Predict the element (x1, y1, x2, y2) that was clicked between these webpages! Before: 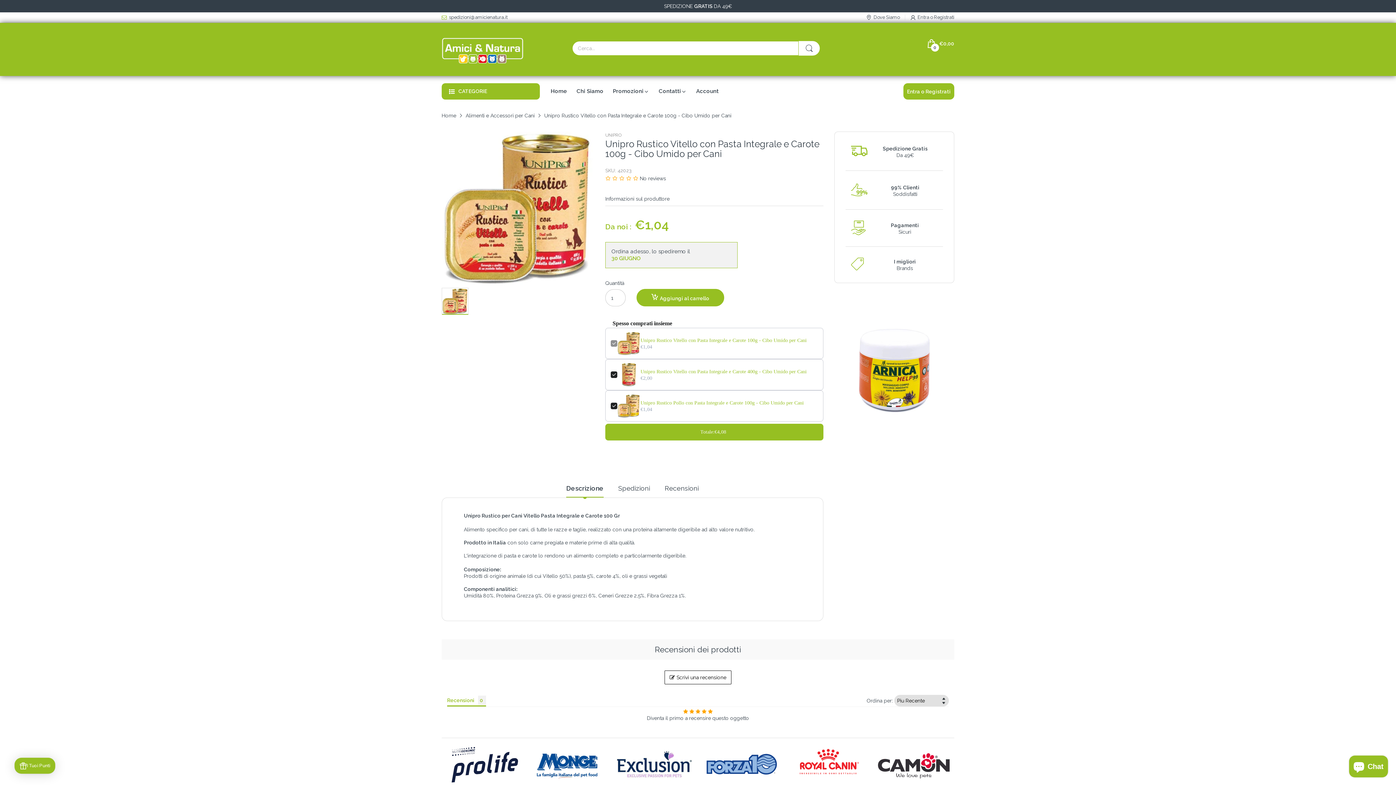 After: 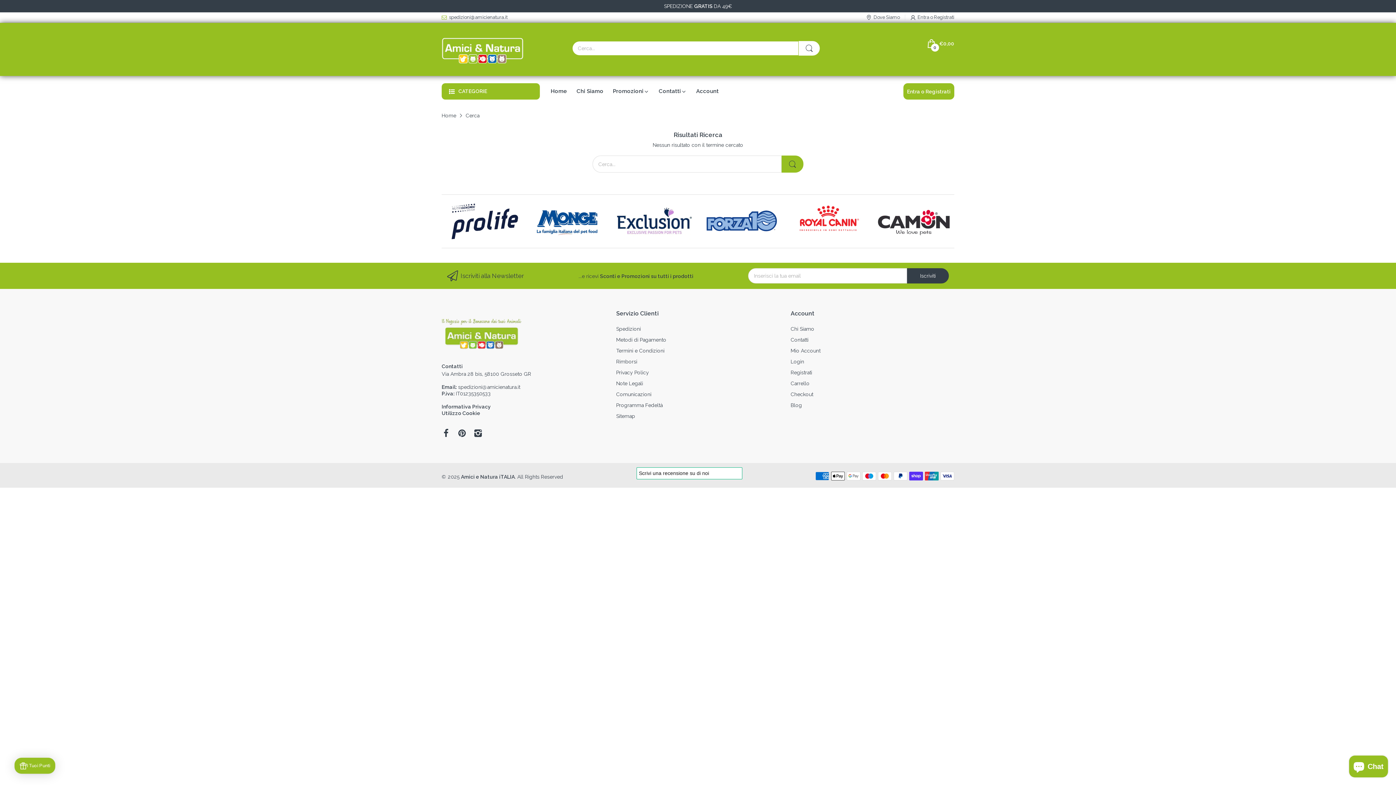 Action: bbox: (798, 40, 820, 56)